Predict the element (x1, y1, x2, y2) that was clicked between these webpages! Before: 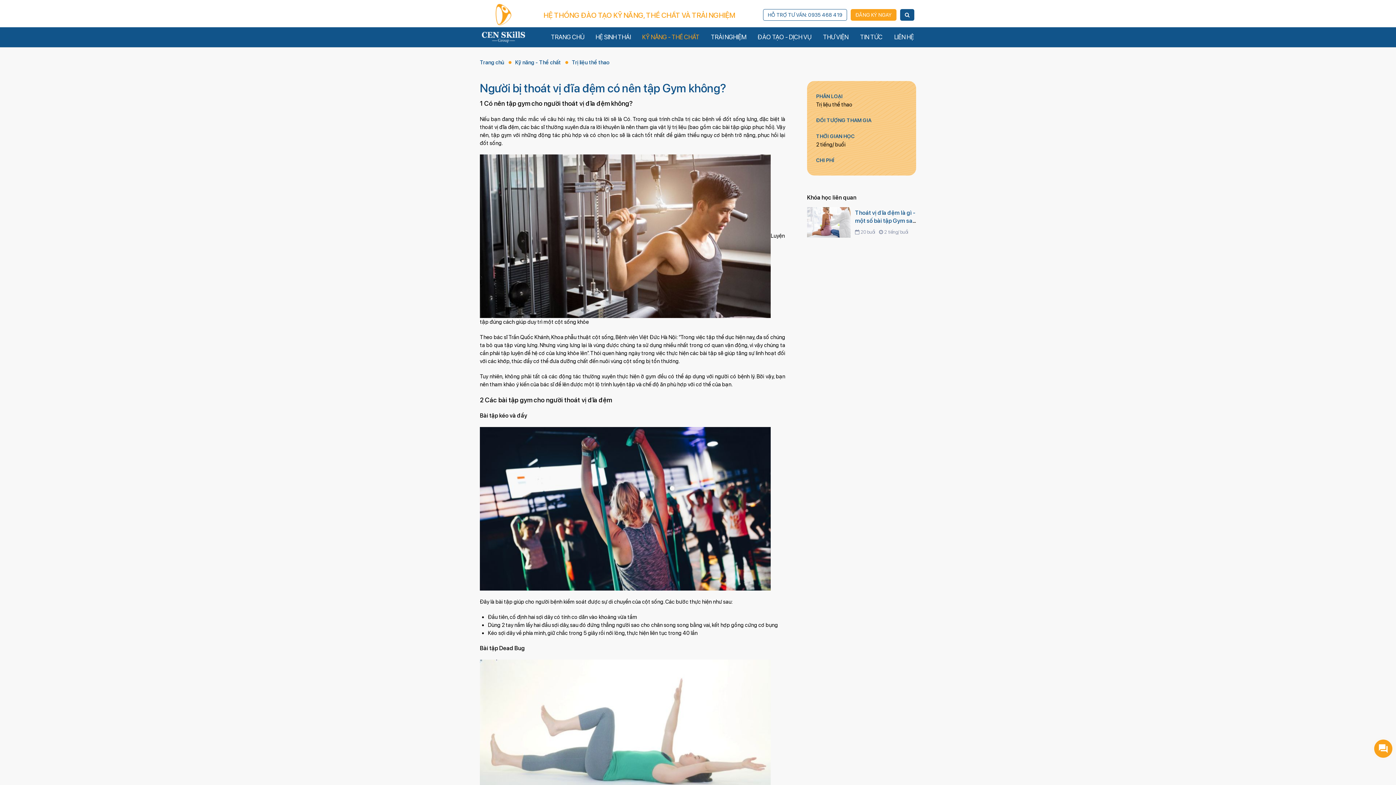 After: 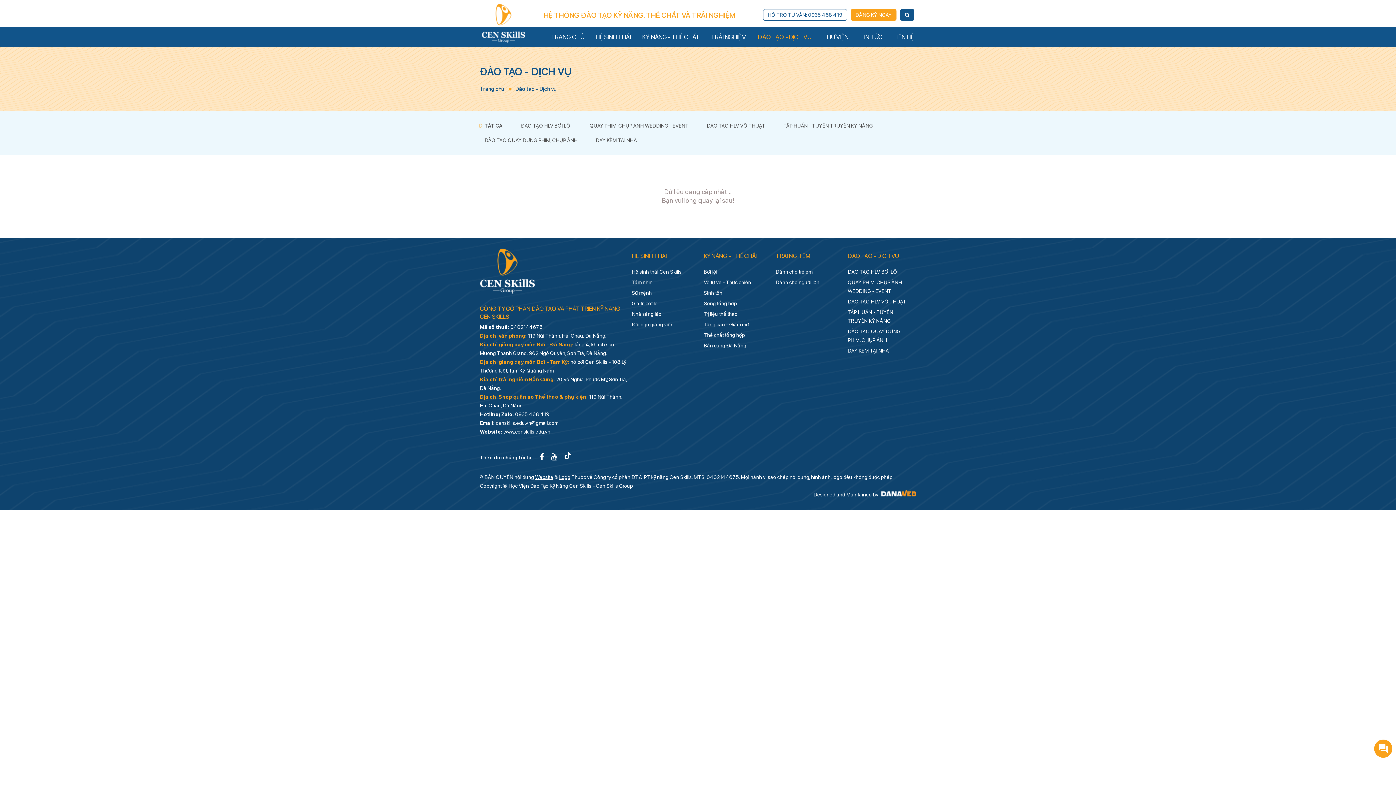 Action: bbox: (752, 27, 817, 47) label: ĐÀO TẠO - DỊCH VỤ